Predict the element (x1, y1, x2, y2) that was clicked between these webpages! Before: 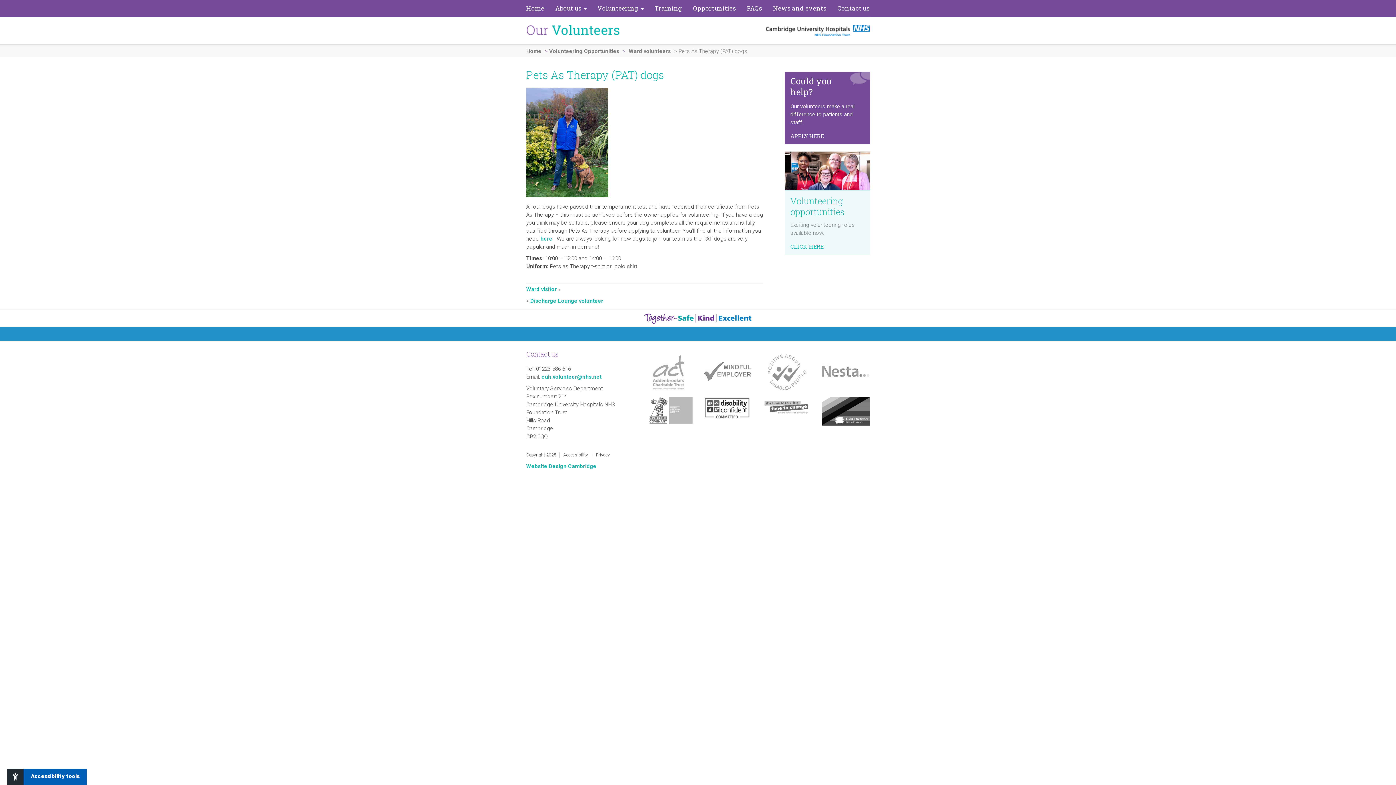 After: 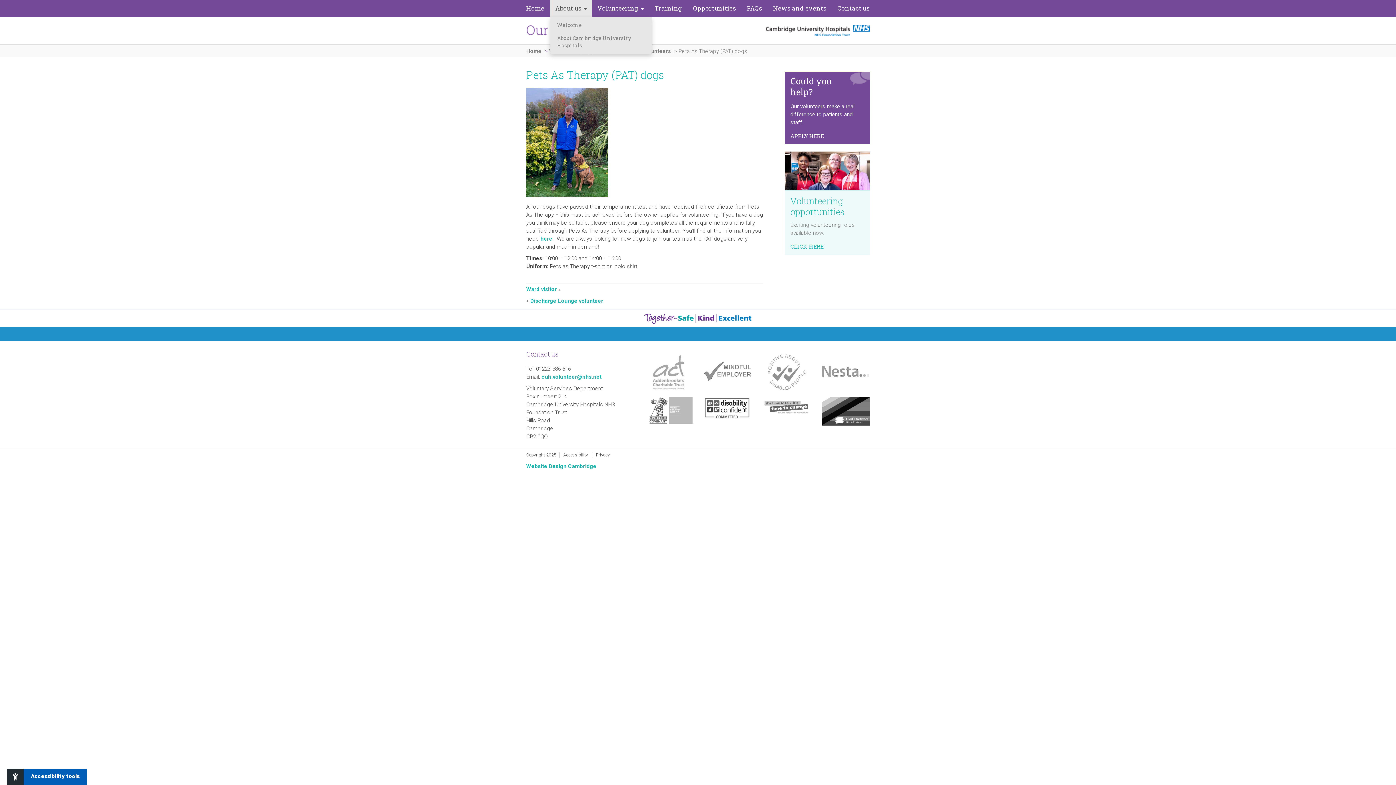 Action: label: About us  bbox: (550, 0, 592, 16)